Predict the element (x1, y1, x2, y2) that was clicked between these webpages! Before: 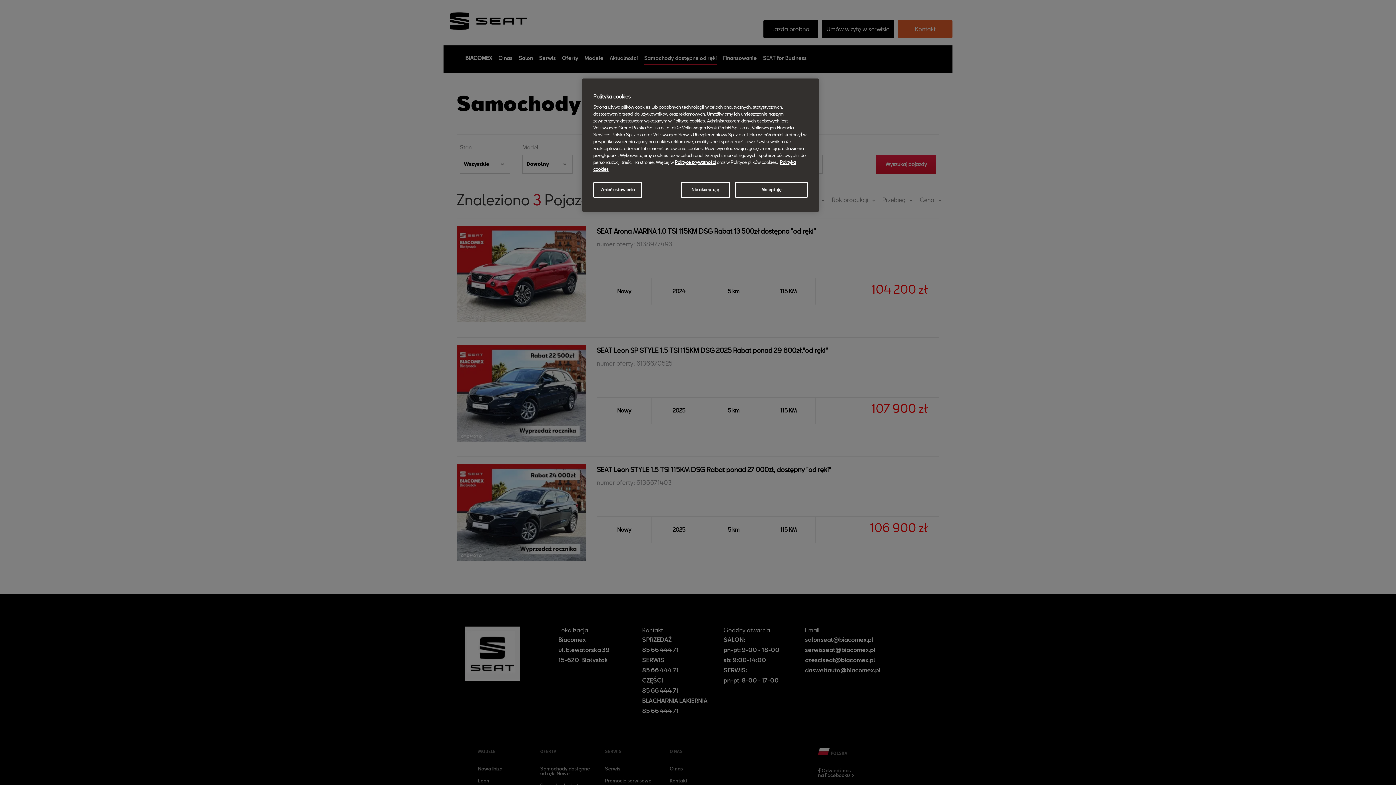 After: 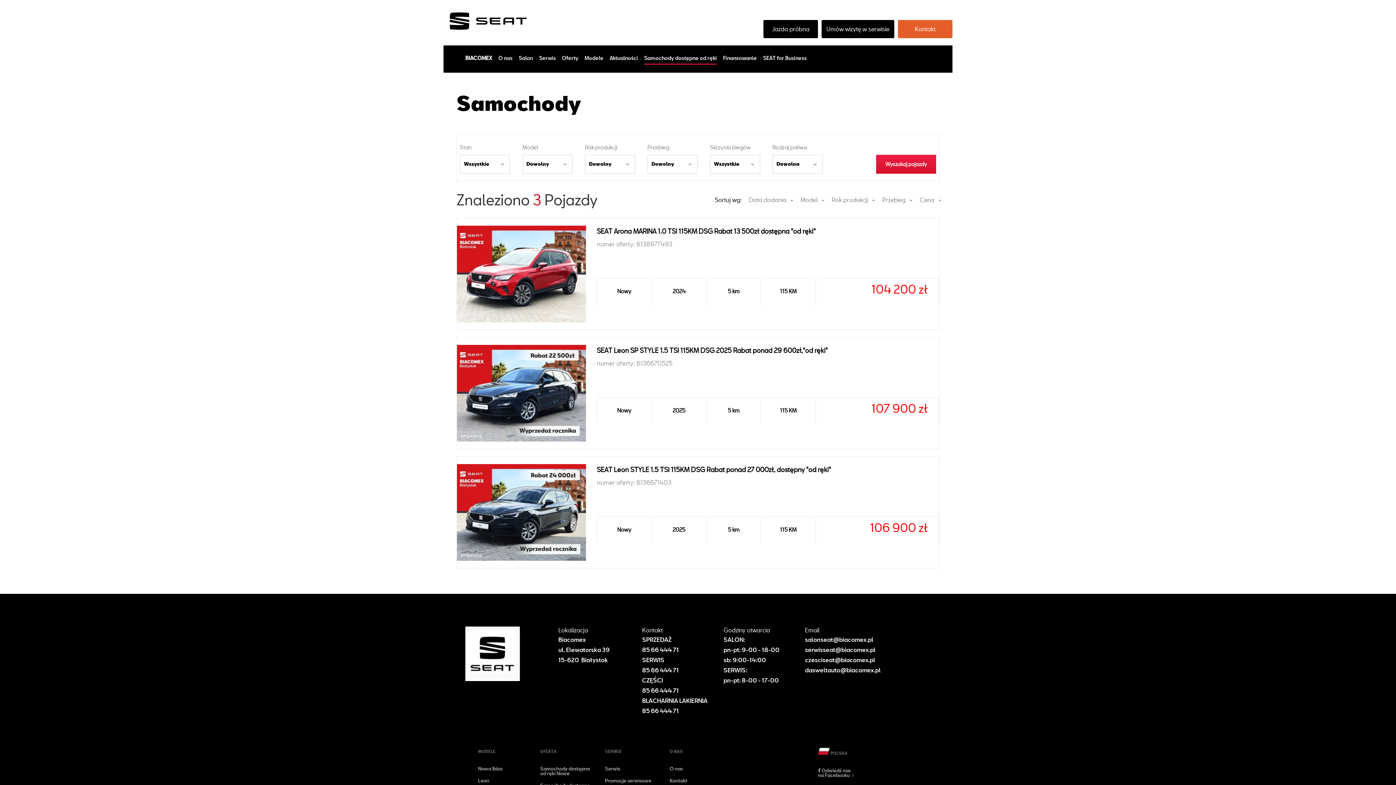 Action: label: Akceptuję bbox: (735, 181, 808, 198)